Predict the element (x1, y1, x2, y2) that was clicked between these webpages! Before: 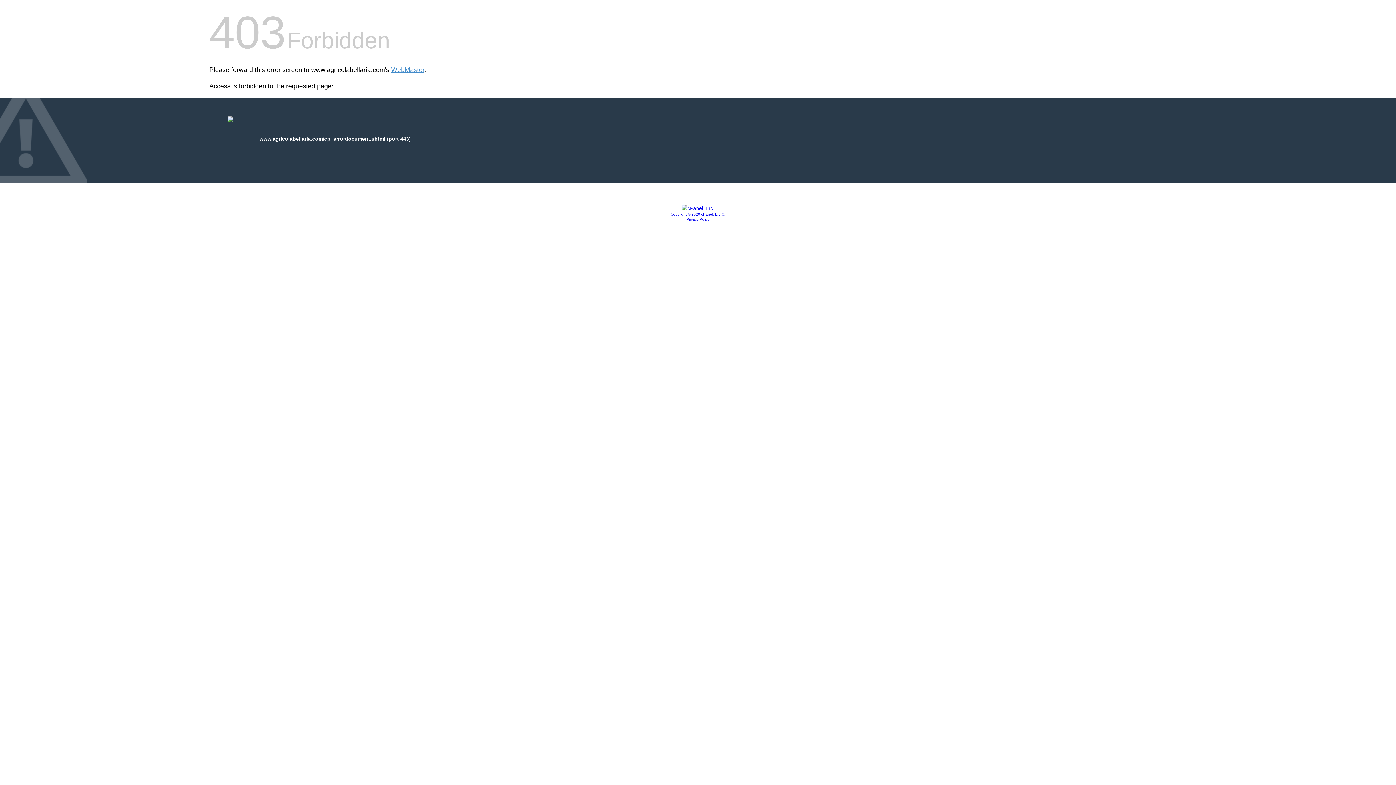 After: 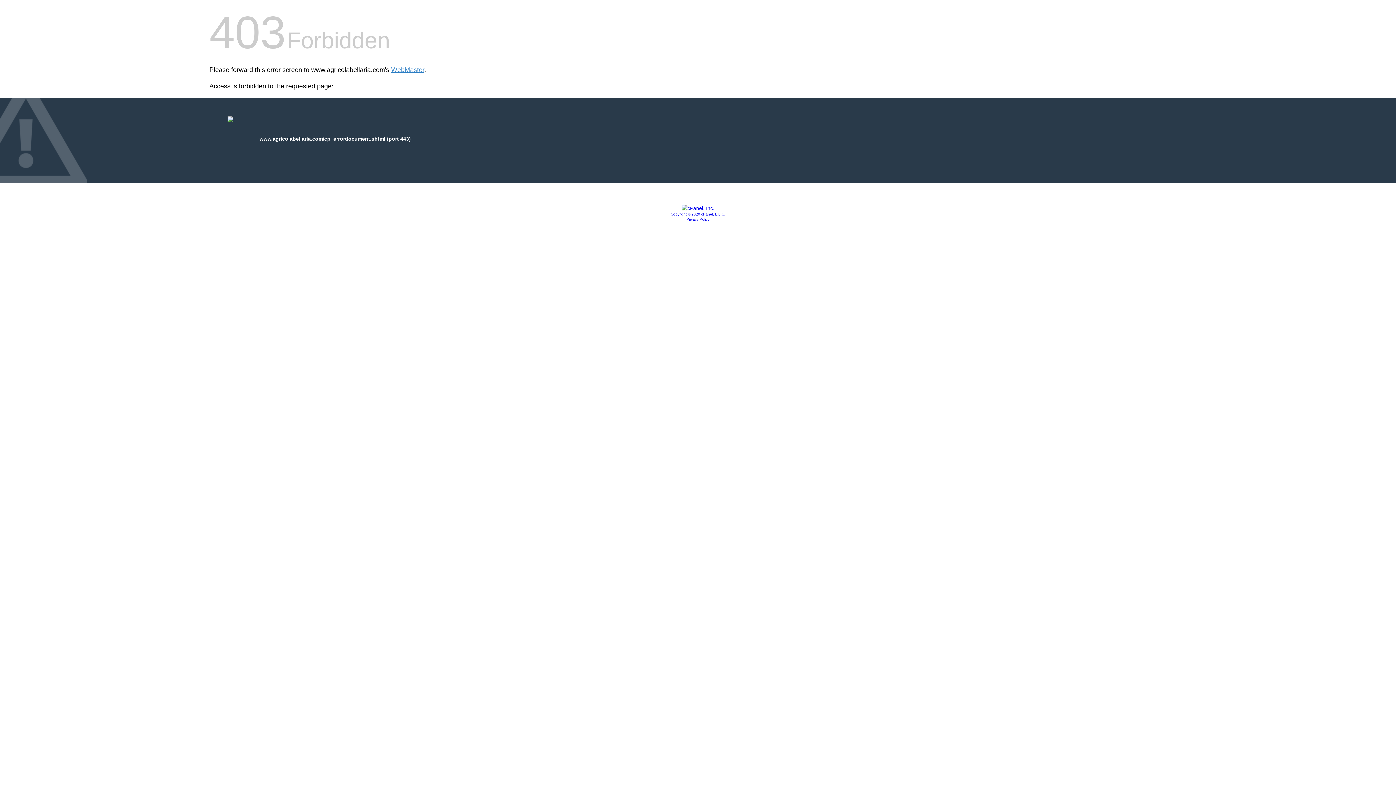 Action: label: Privacy Policy bbox: (686, 217, 709, 221)